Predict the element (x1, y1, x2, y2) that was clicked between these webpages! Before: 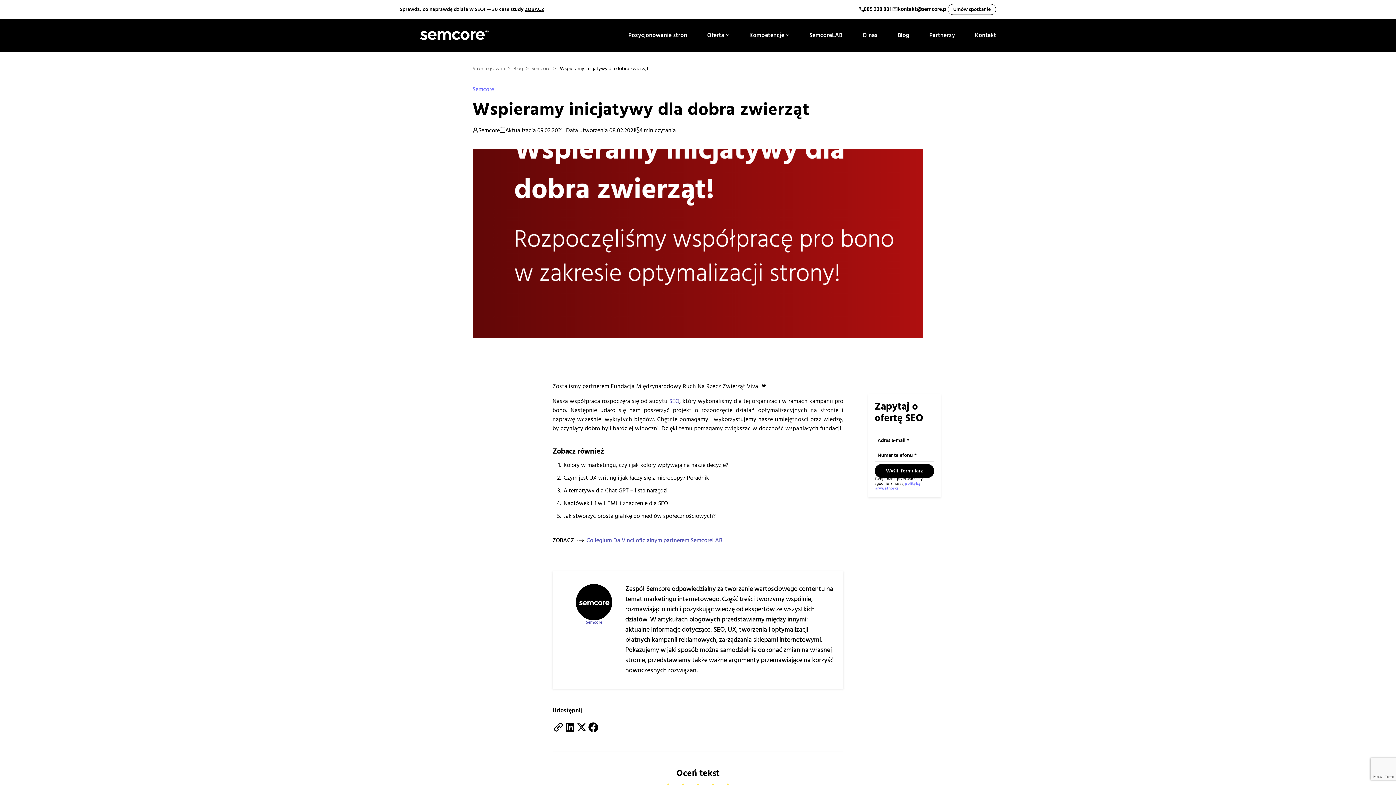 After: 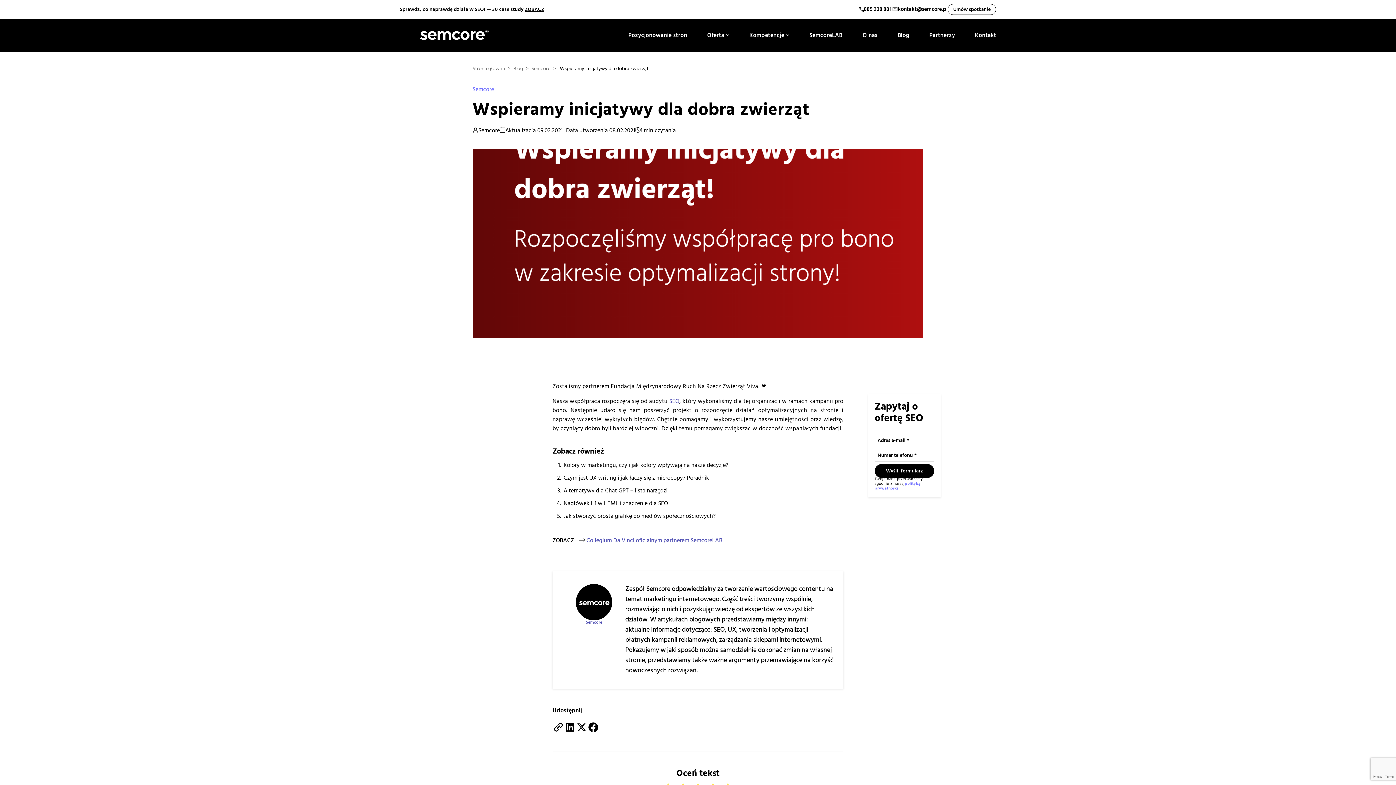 Action: bbox: (552, 530, 843, 550) label: ZOBACZ
 
Collegium Da Vinci oficjalnym partnerem SemcoreLAB